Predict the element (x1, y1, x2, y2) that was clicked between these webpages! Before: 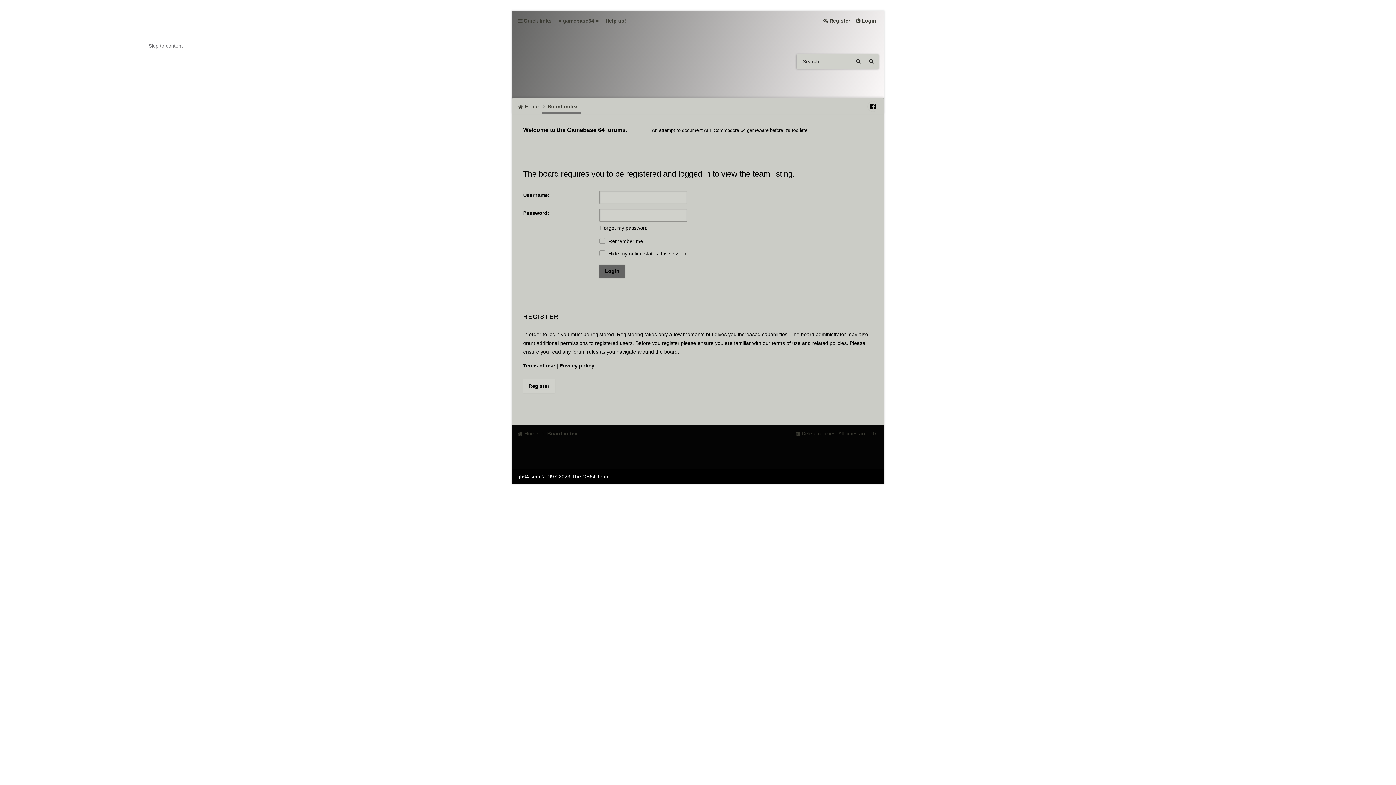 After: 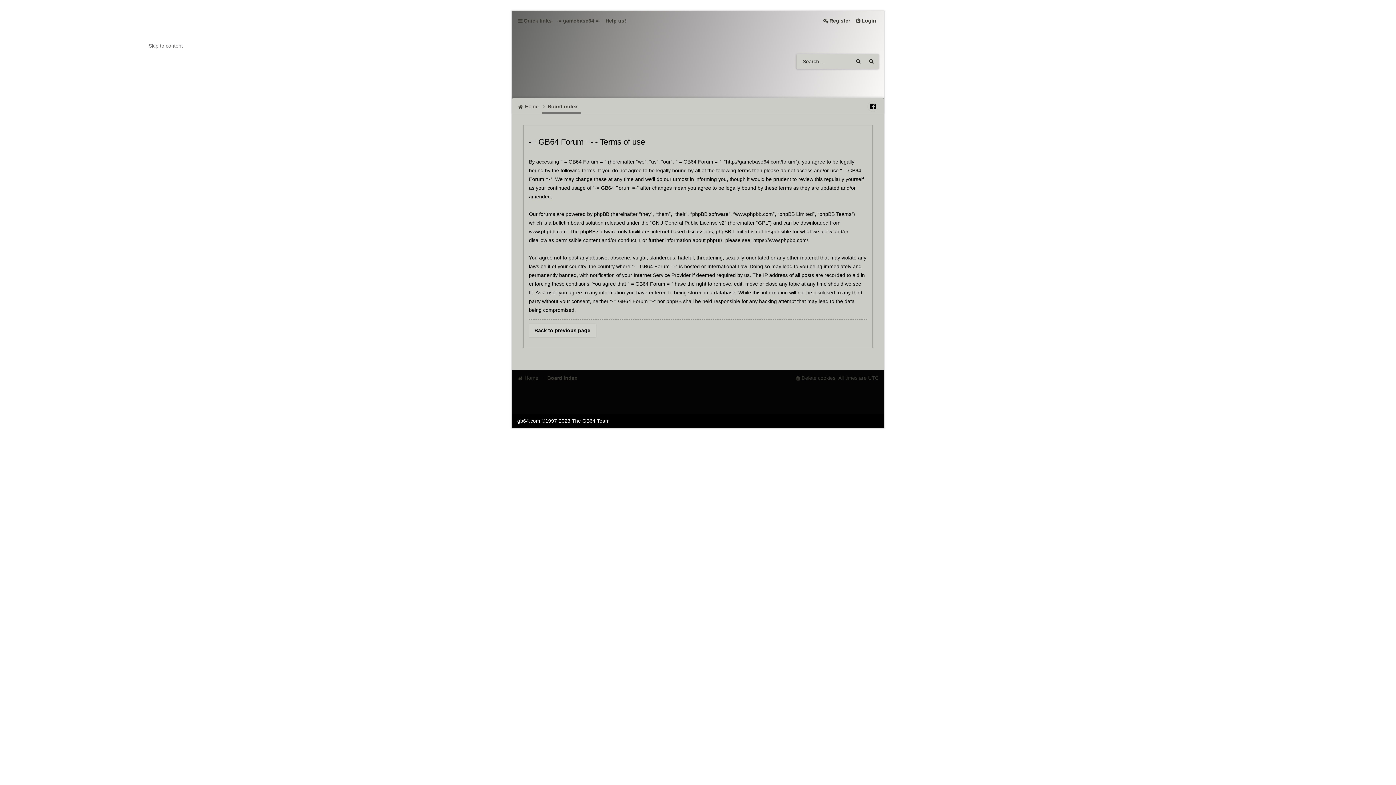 Action: bbox: (523, 362, 555, 368) label: Terms of use